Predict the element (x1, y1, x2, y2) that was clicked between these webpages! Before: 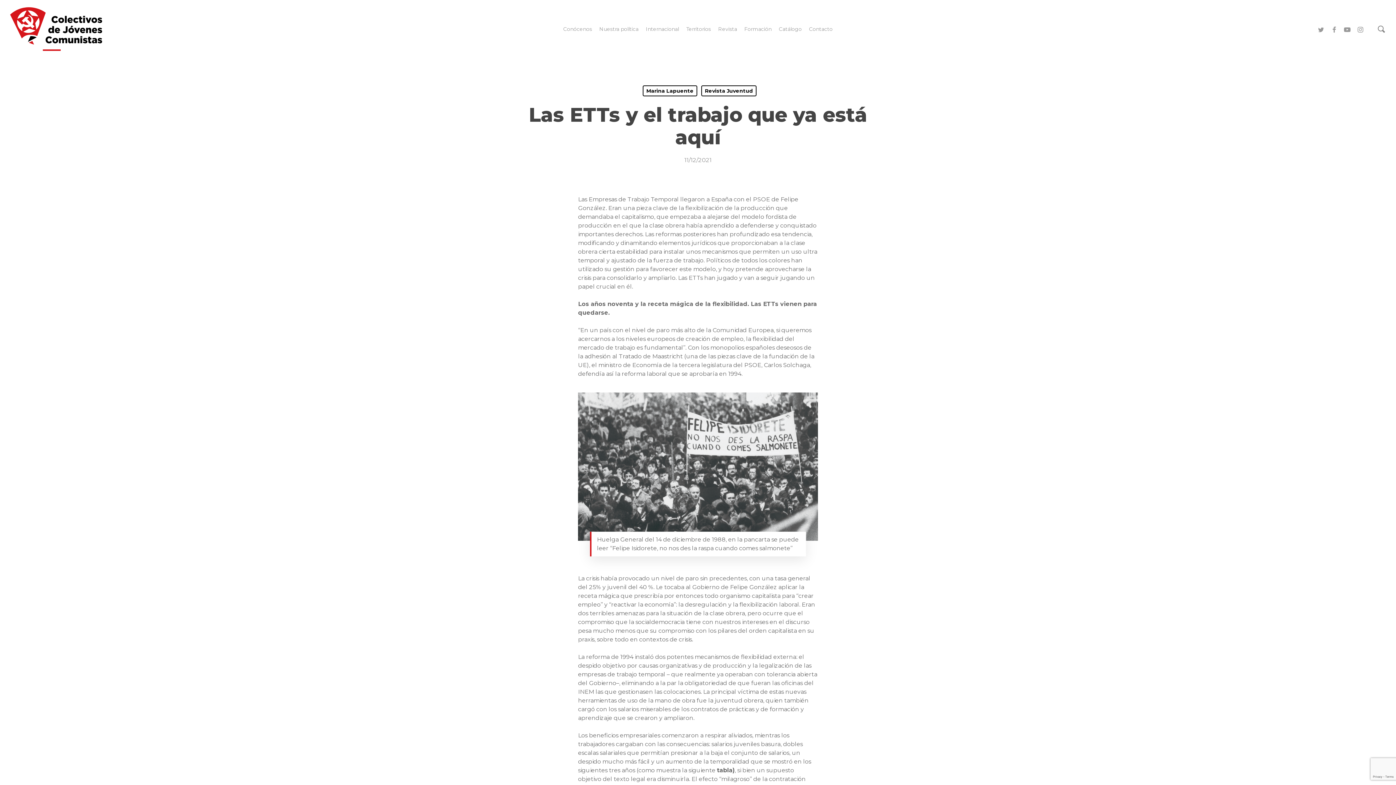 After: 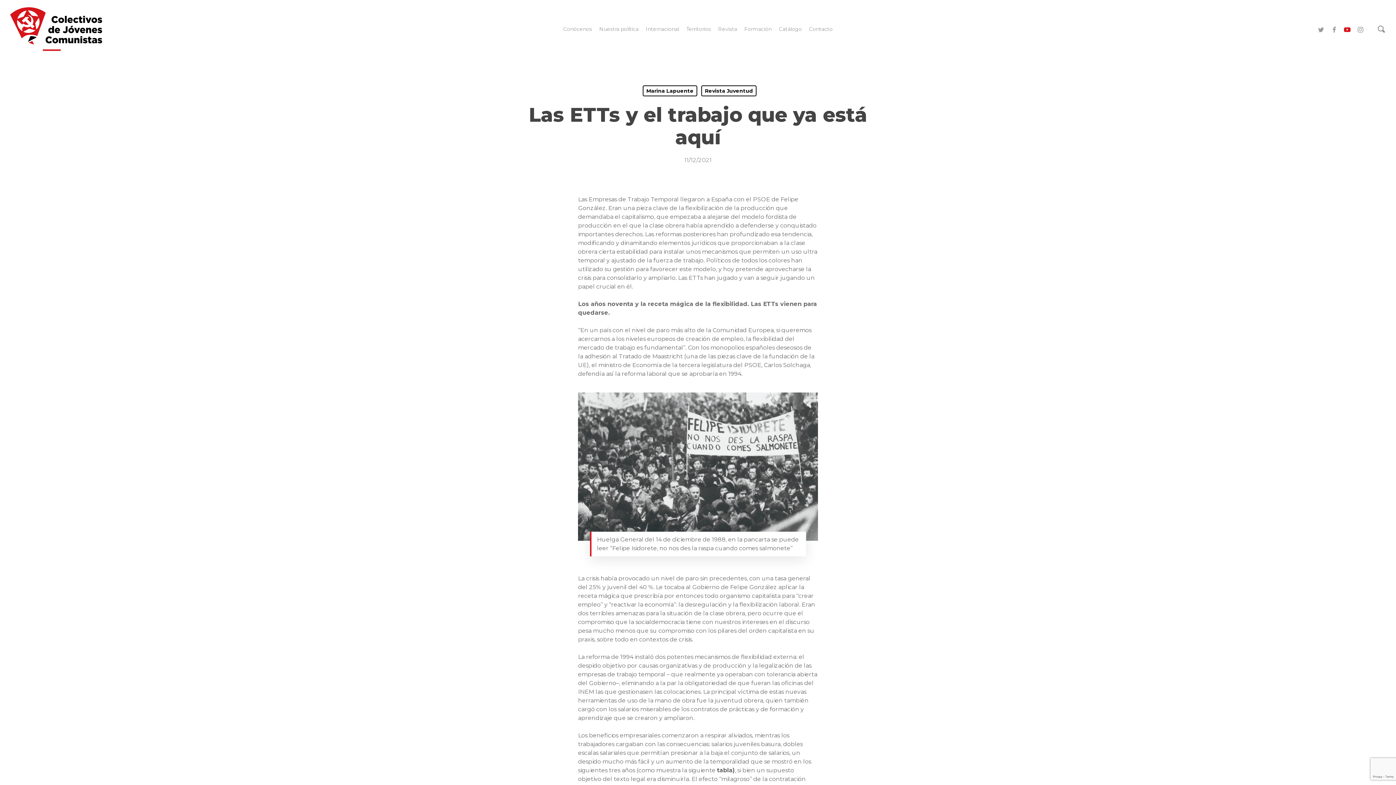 Action: label: youtube bbox: (1341, 24, 1354, 33)